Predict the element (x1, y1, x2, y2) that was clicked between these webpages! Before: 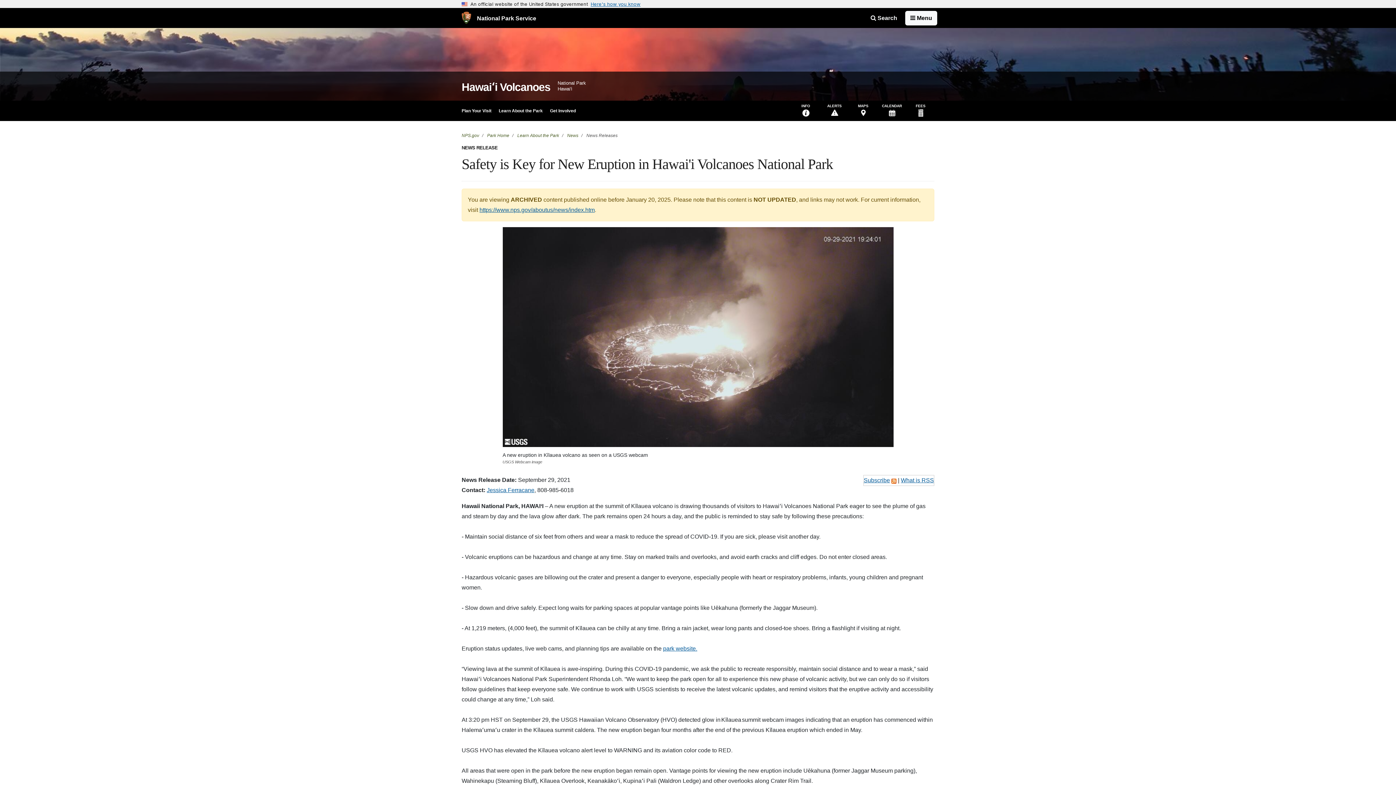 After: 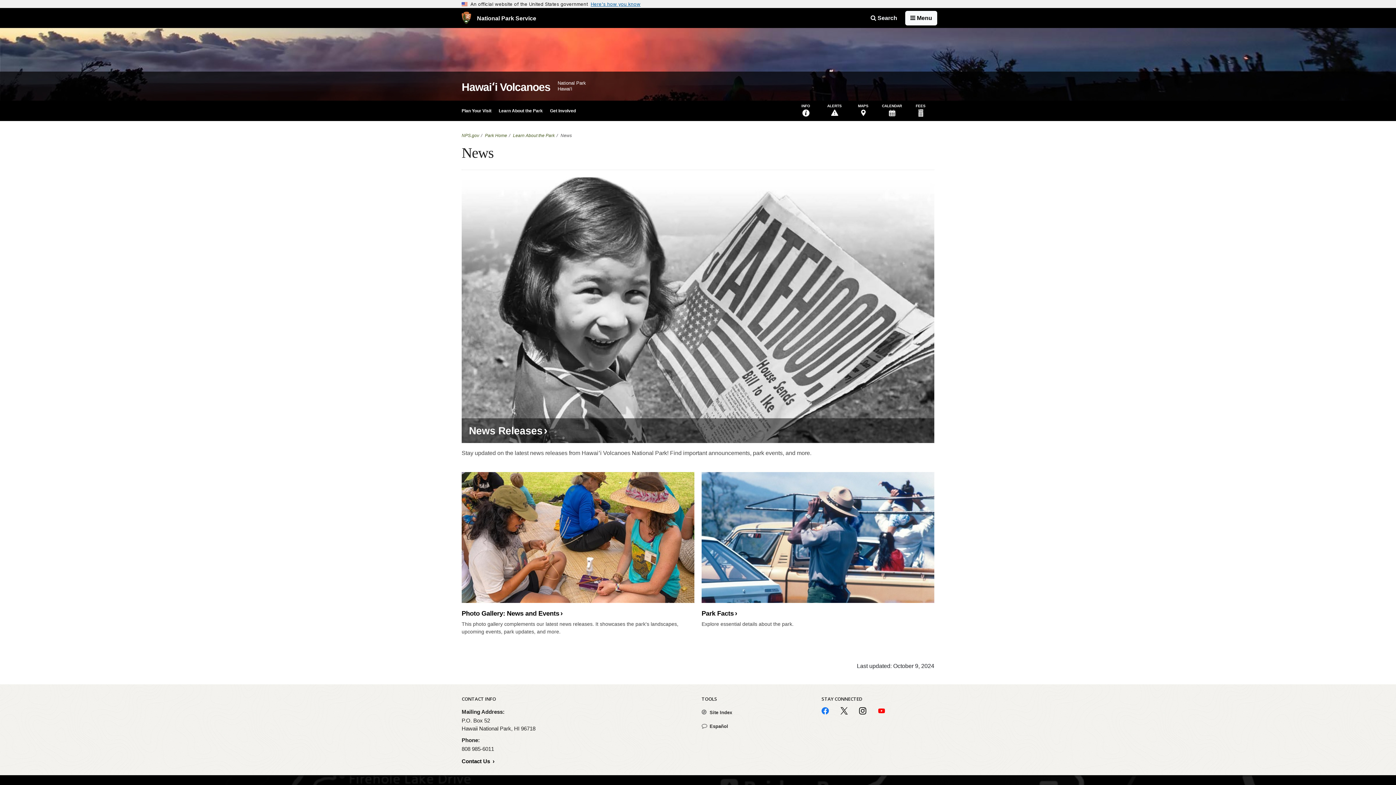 Action: label:  News bbox: (566, 133, 578, 138)